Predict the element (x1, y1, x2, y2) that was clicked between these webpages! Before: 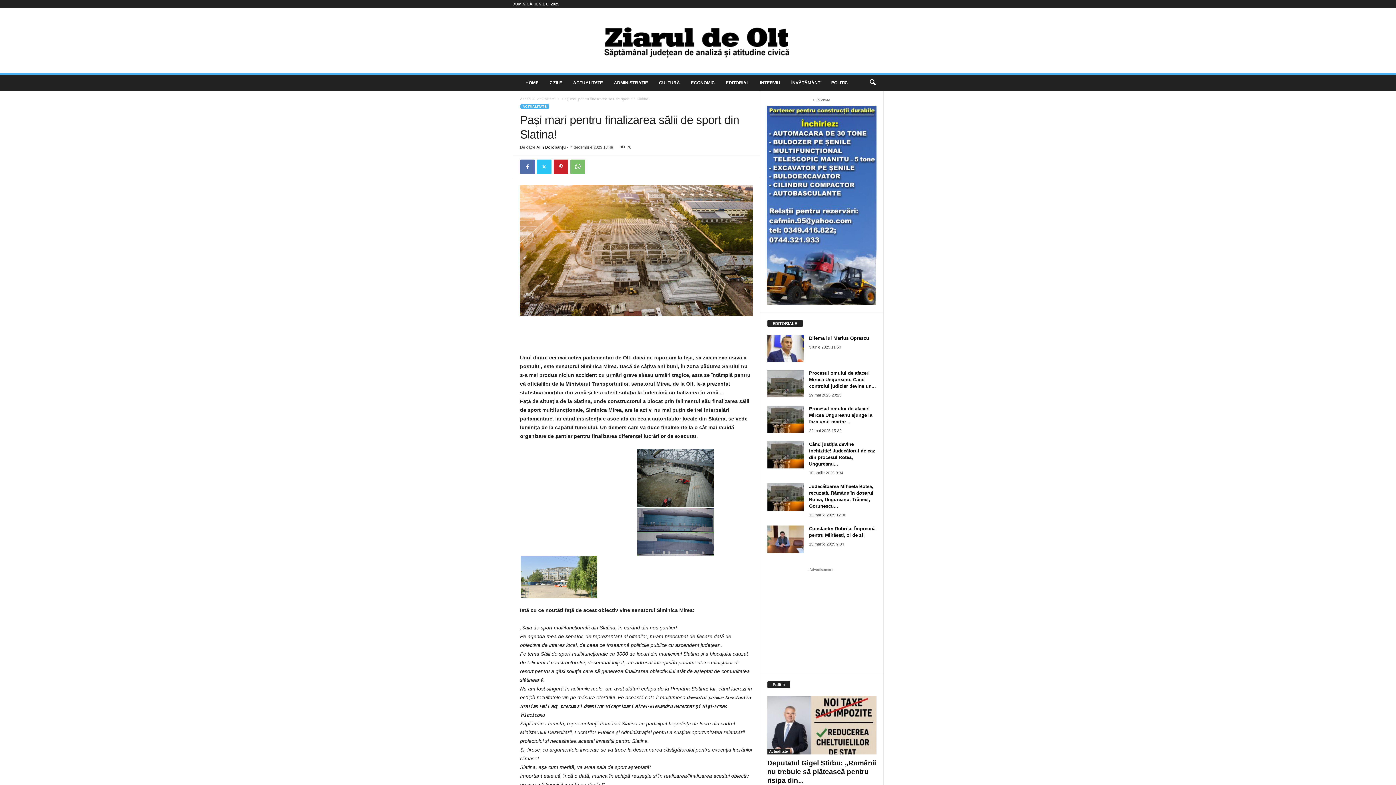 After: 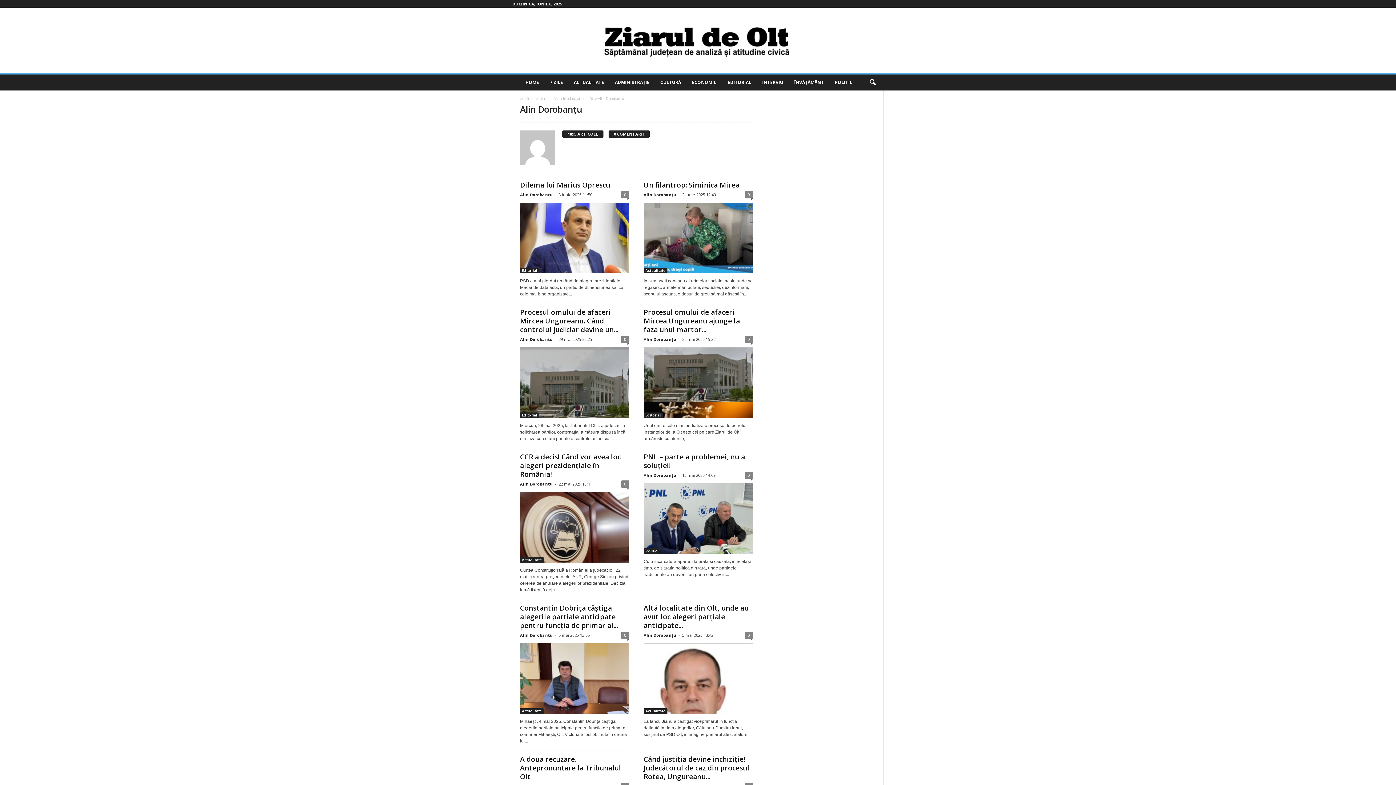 Action: label: Alin Dorobanțu bbox: (536, 145, 566, 149)